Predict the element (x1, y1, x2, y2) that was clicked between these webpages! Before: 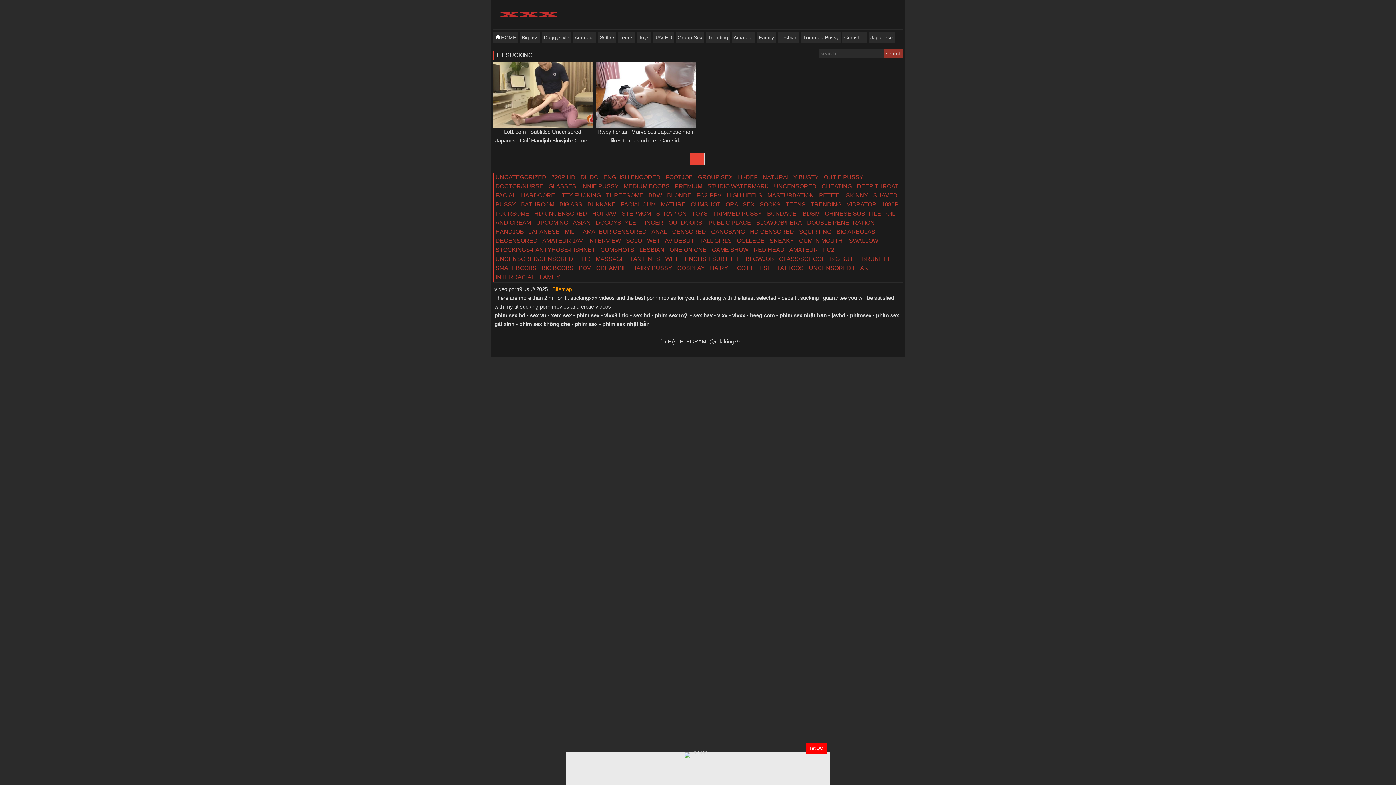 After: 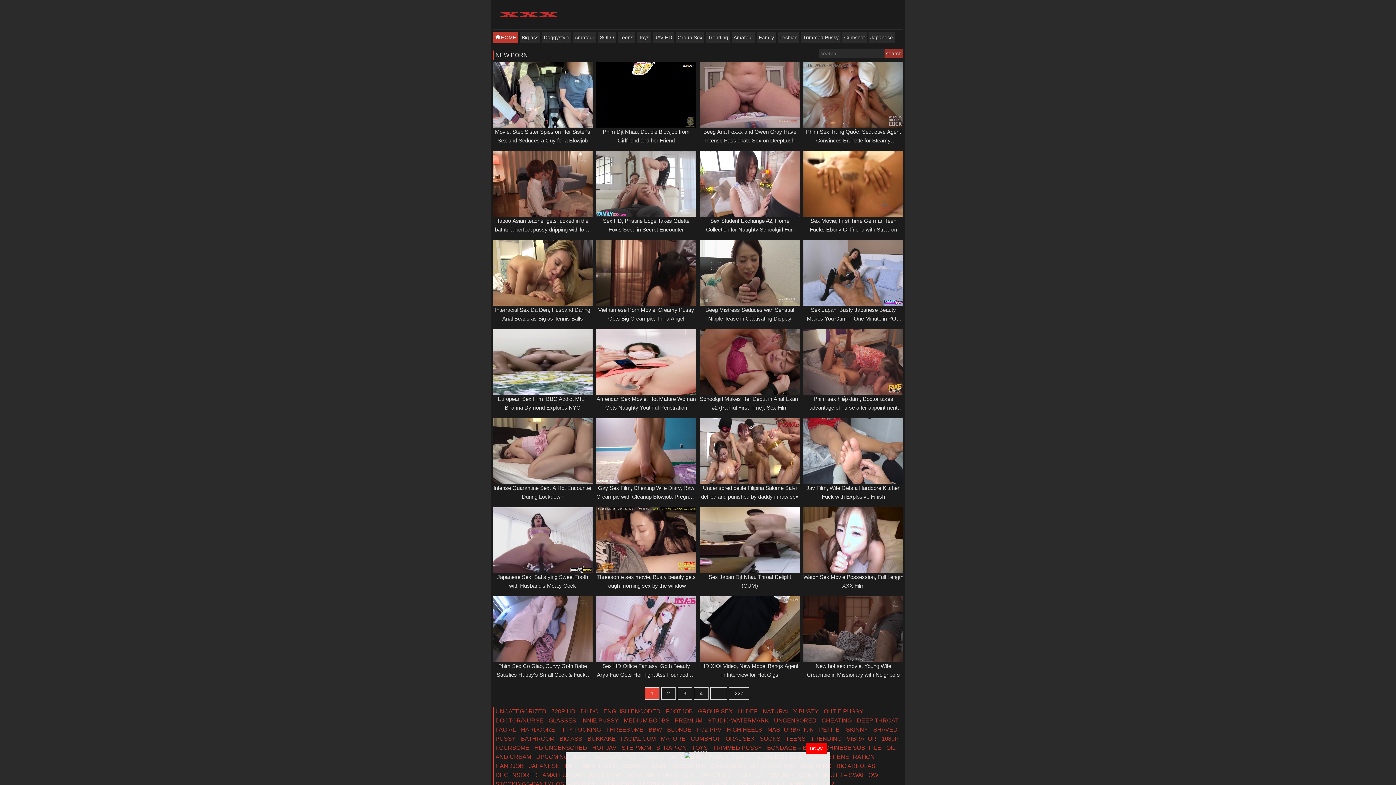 Action: label: JAV HD bbox: (653, 31, 674, 43)